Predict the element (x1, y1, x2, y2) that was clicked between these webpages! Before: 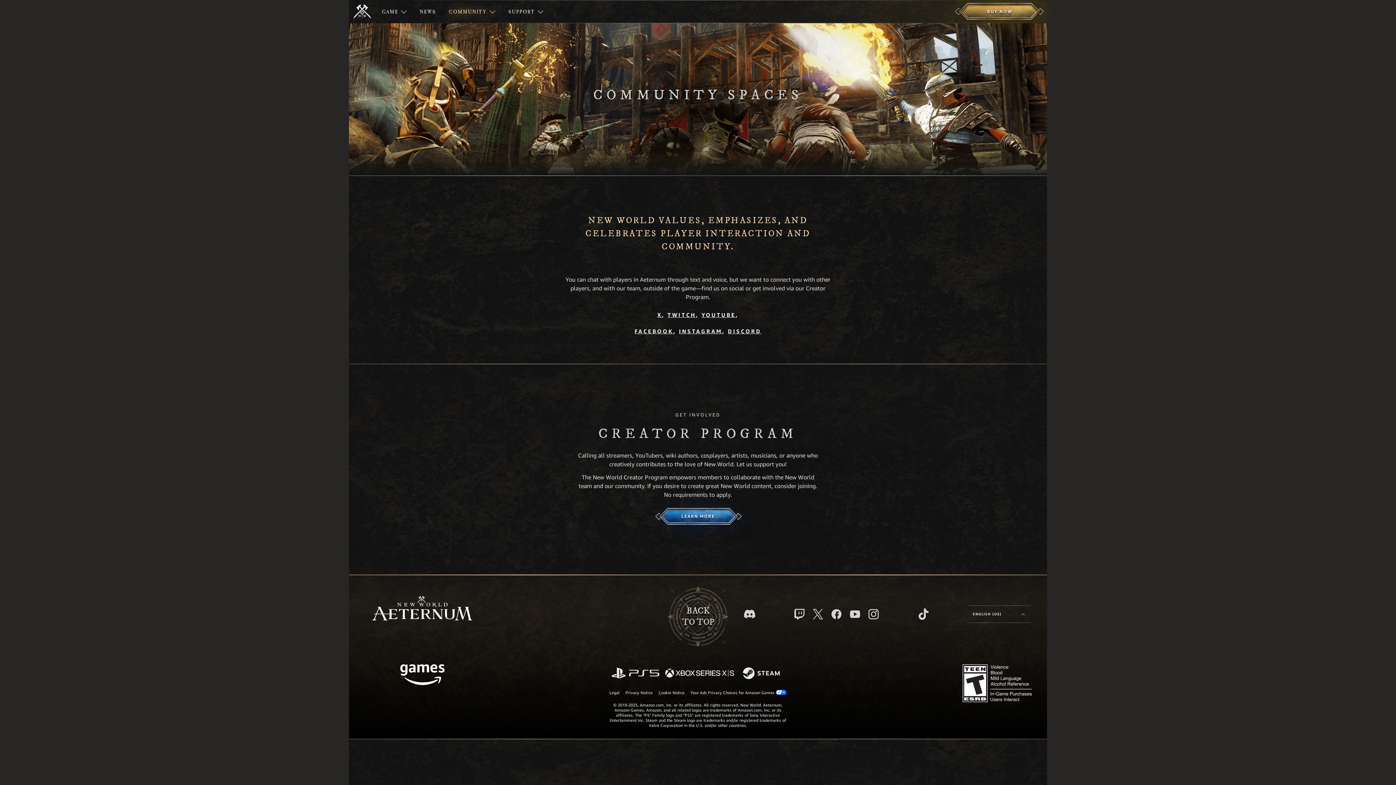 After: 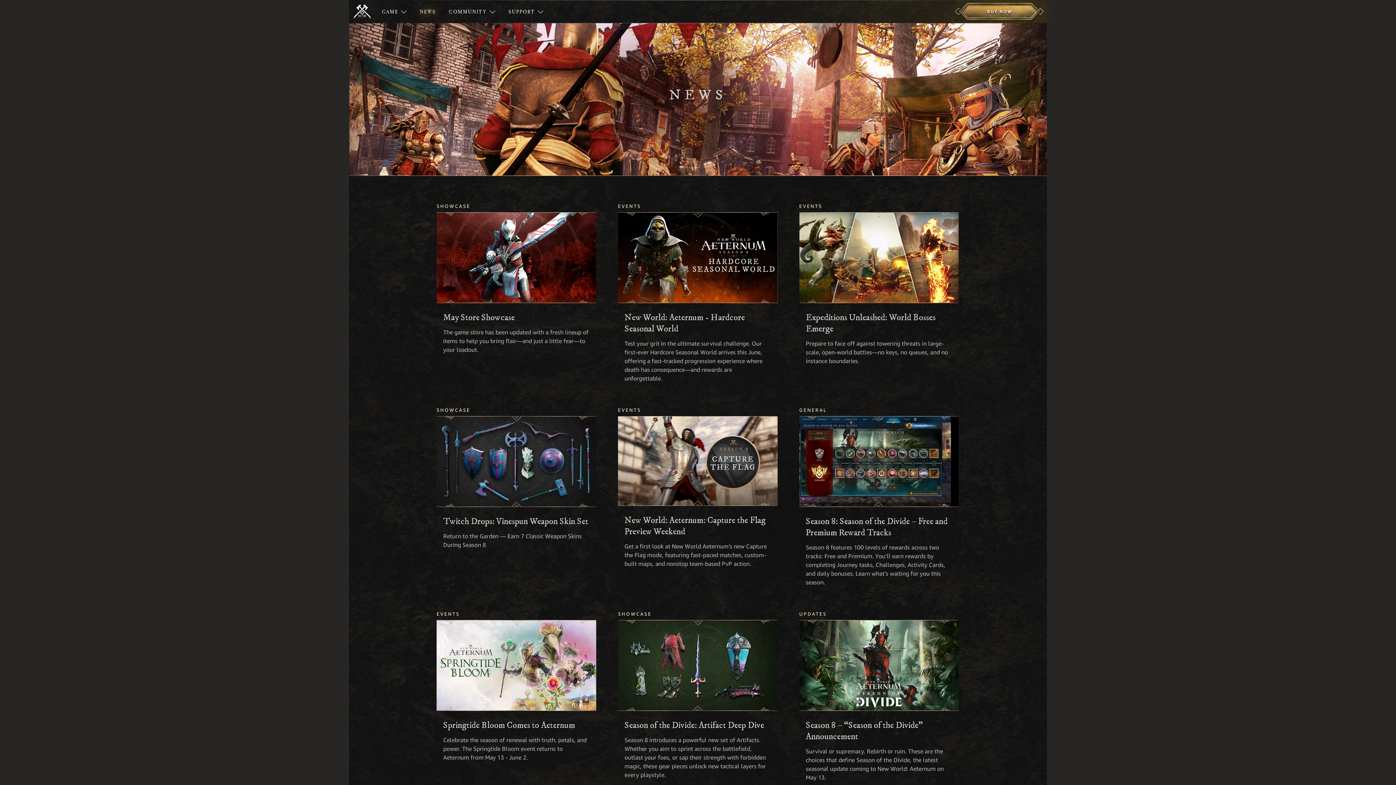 Action: label: NEWS bbox: (413, 0, 442, 23)